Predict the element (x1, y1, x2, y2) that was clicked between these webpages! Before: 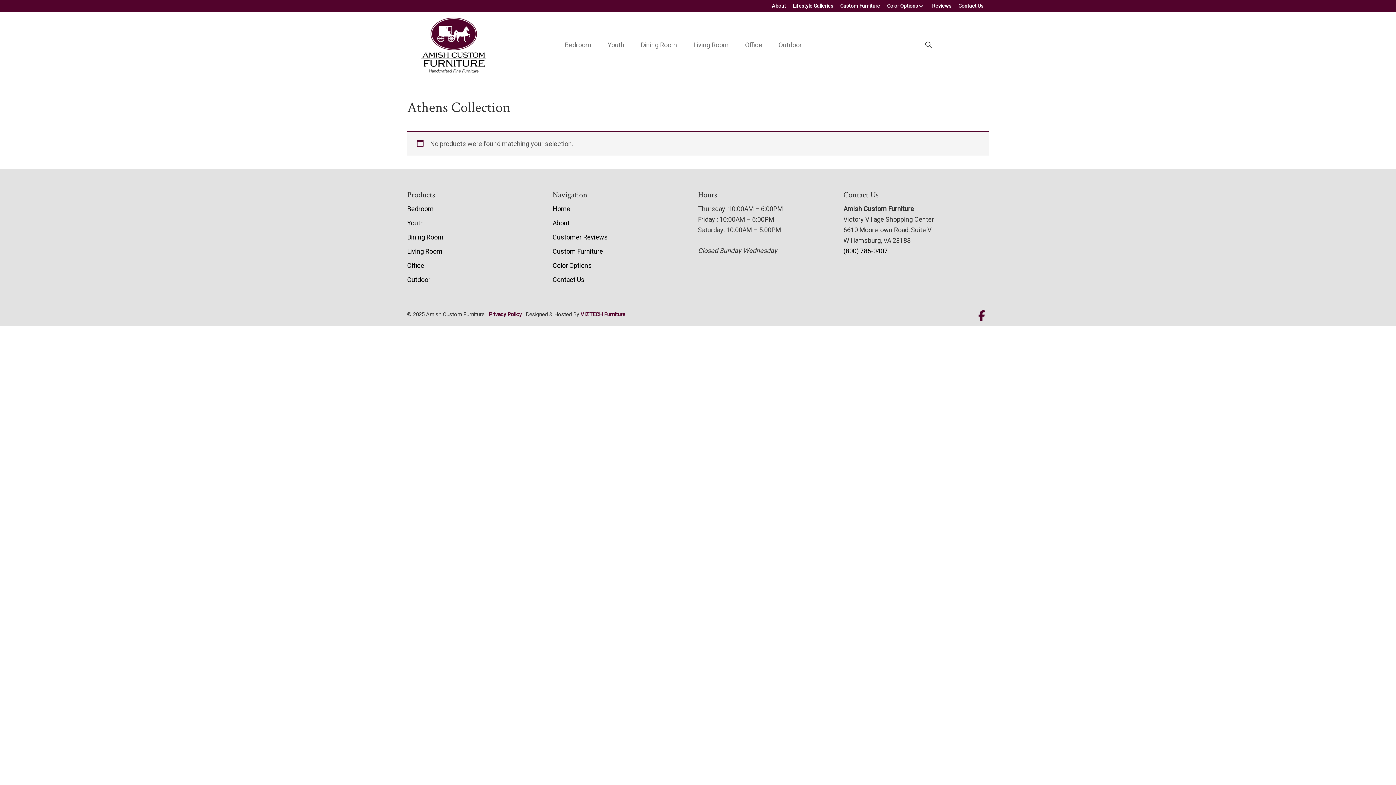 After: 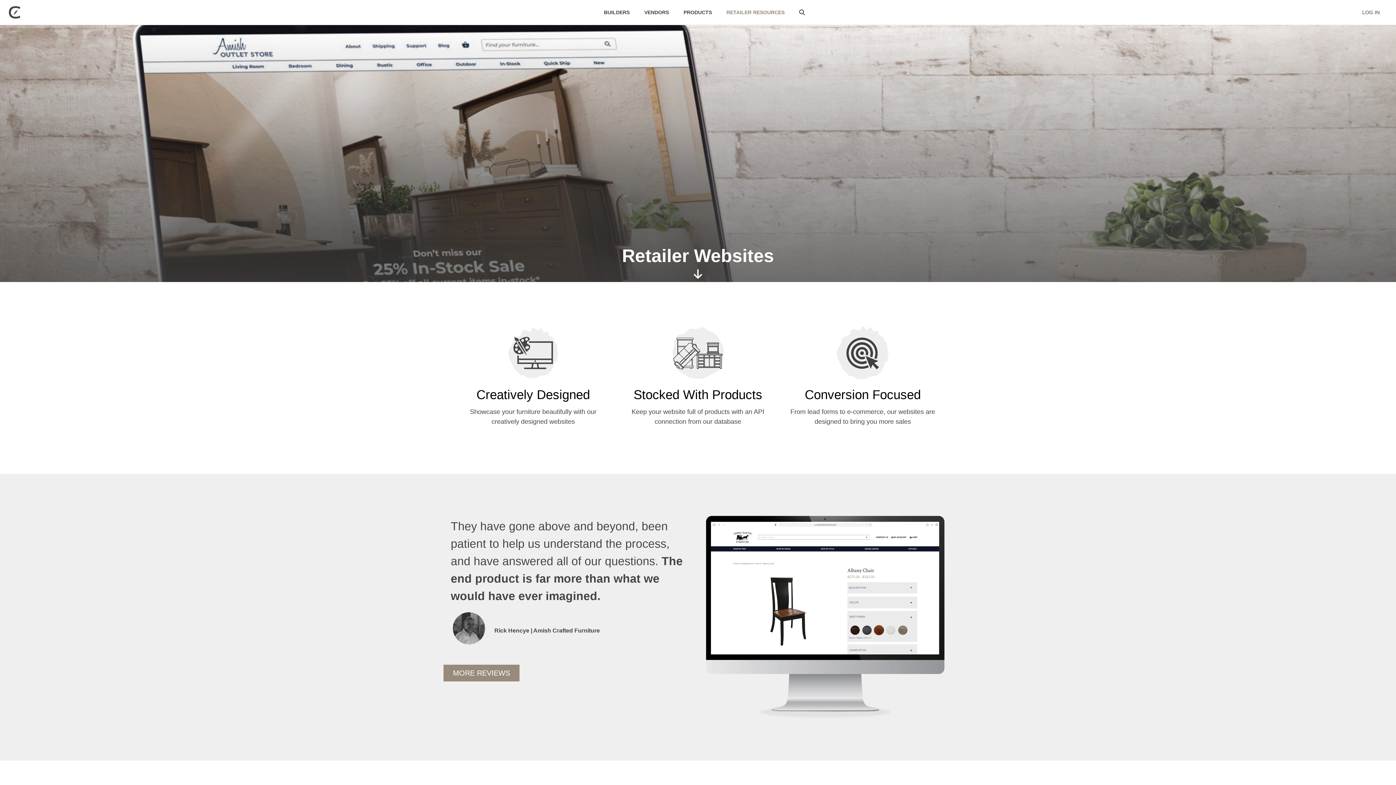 Action: label: VIZTECH Furniture bbox: (580, 311, 625, 317)